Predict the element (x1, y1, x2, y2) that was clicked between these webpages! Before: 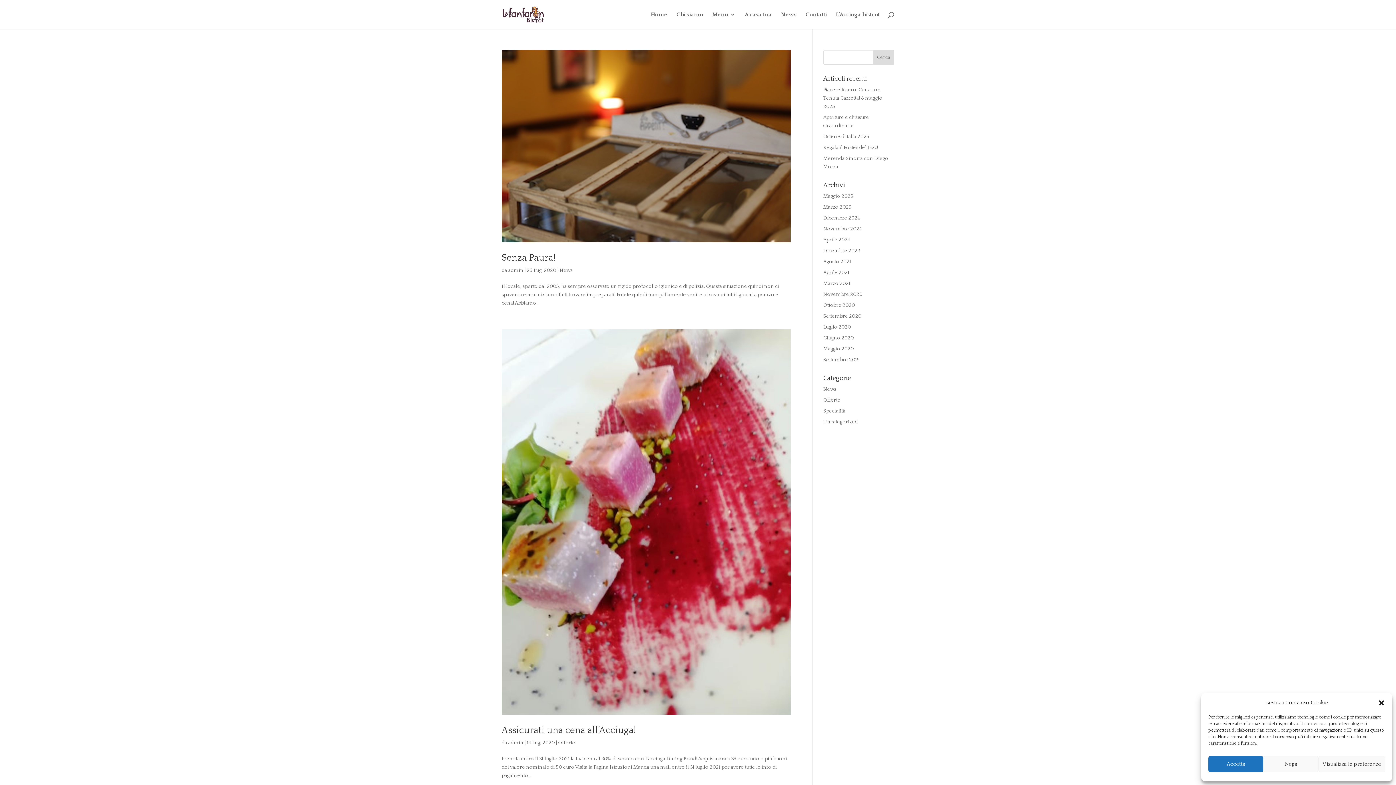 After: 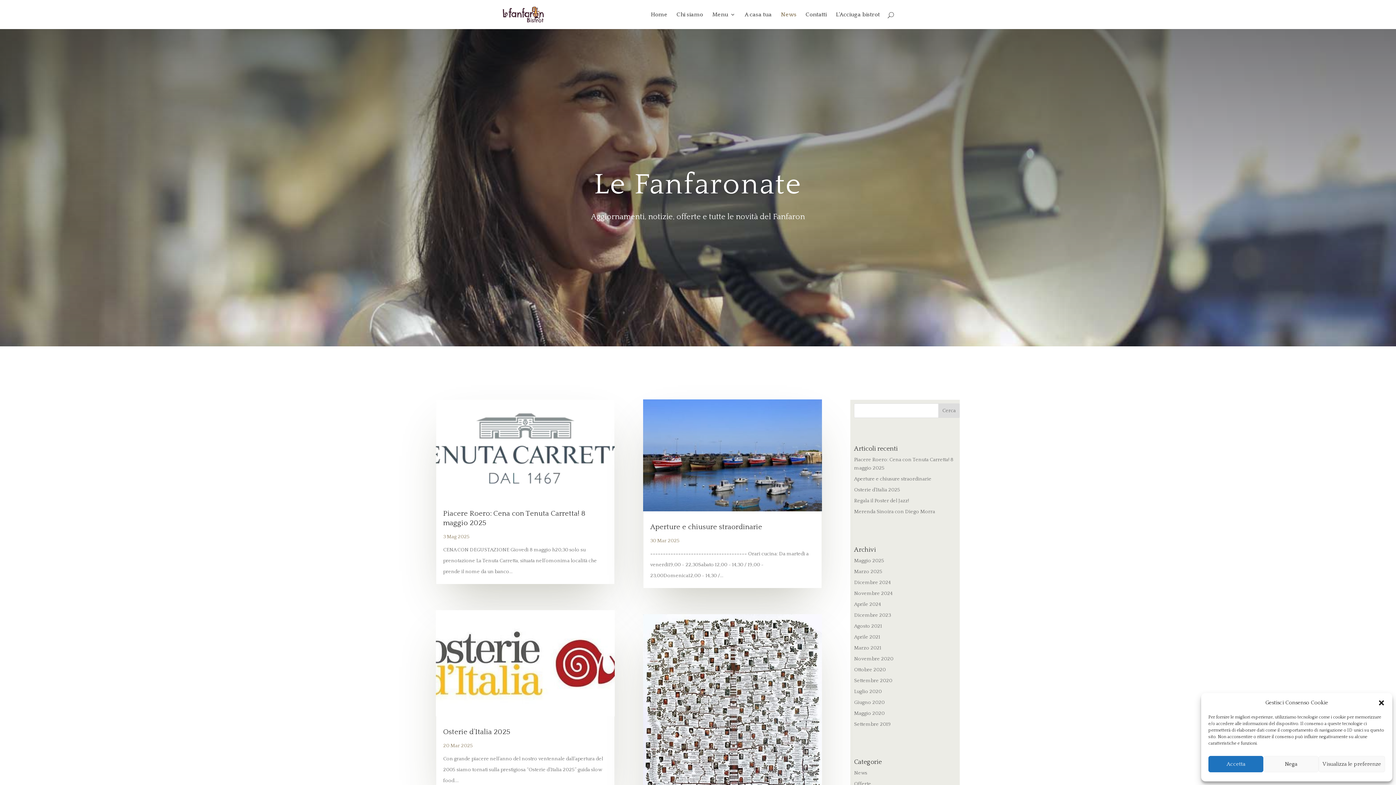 Action: label: News bbox: (781, 12, 796, 29)